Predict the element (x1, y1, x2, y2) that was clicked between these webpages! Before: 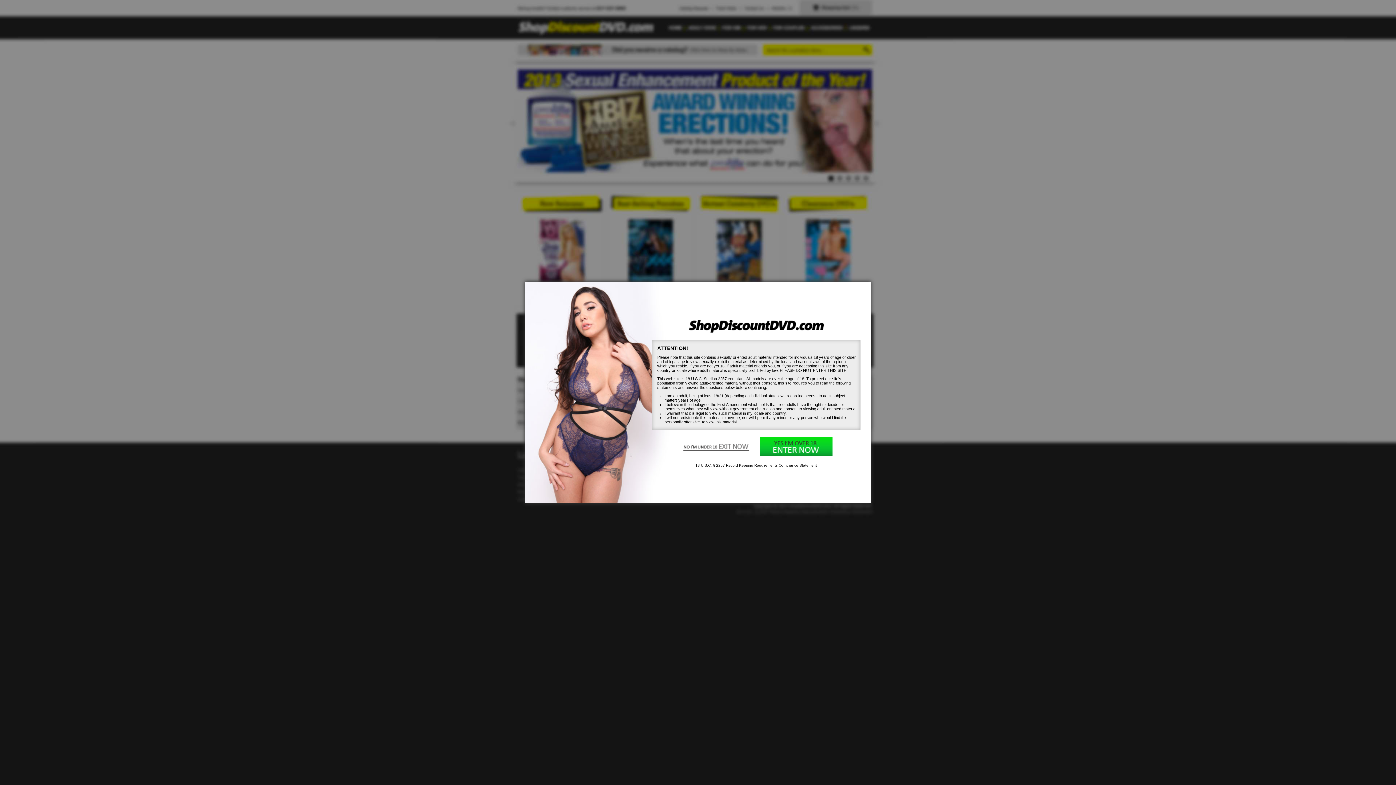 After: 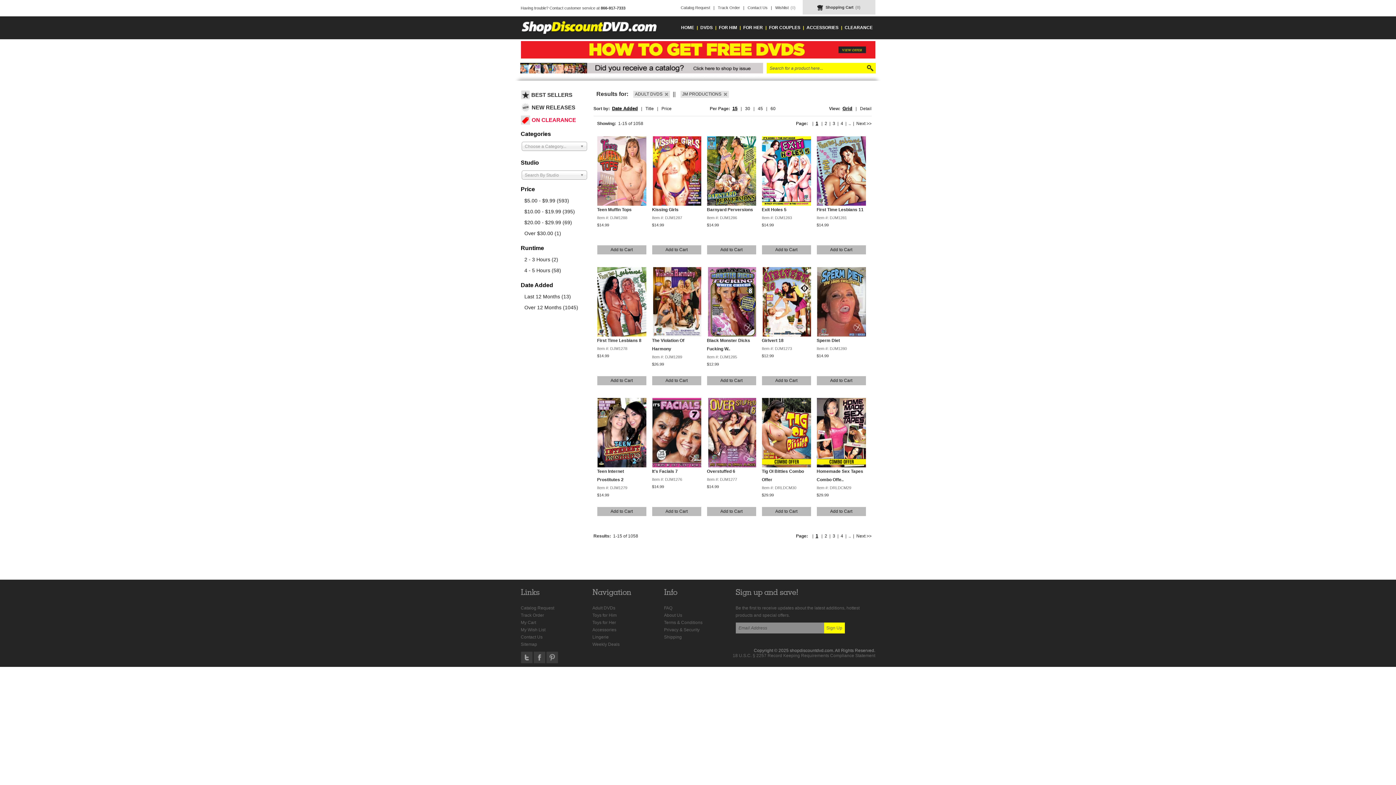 Action: bbox: (752, 452, 832, 457)